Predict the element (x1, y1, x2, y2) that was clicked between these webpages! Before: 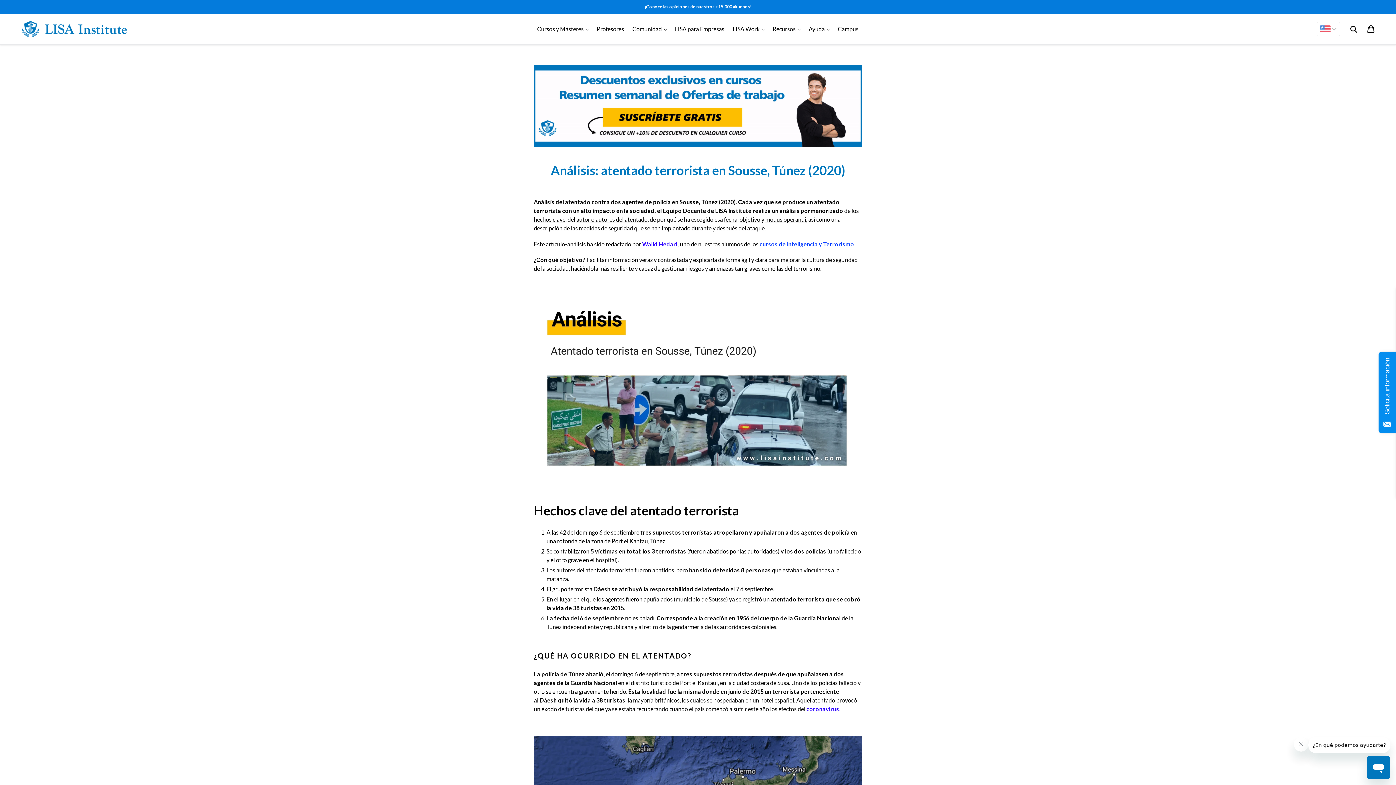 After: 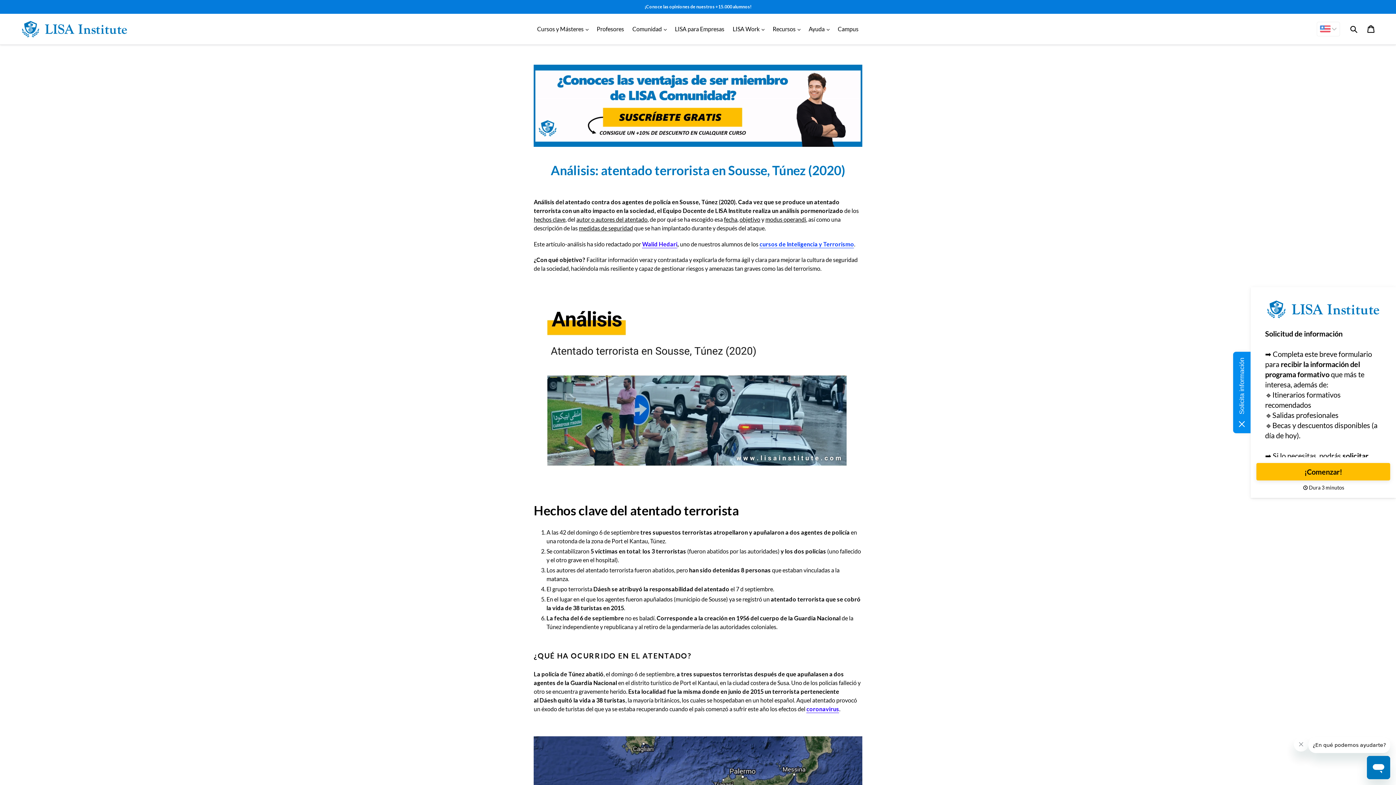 Action: label: Solicita información bbox: (1378, 352, 1396, 433)